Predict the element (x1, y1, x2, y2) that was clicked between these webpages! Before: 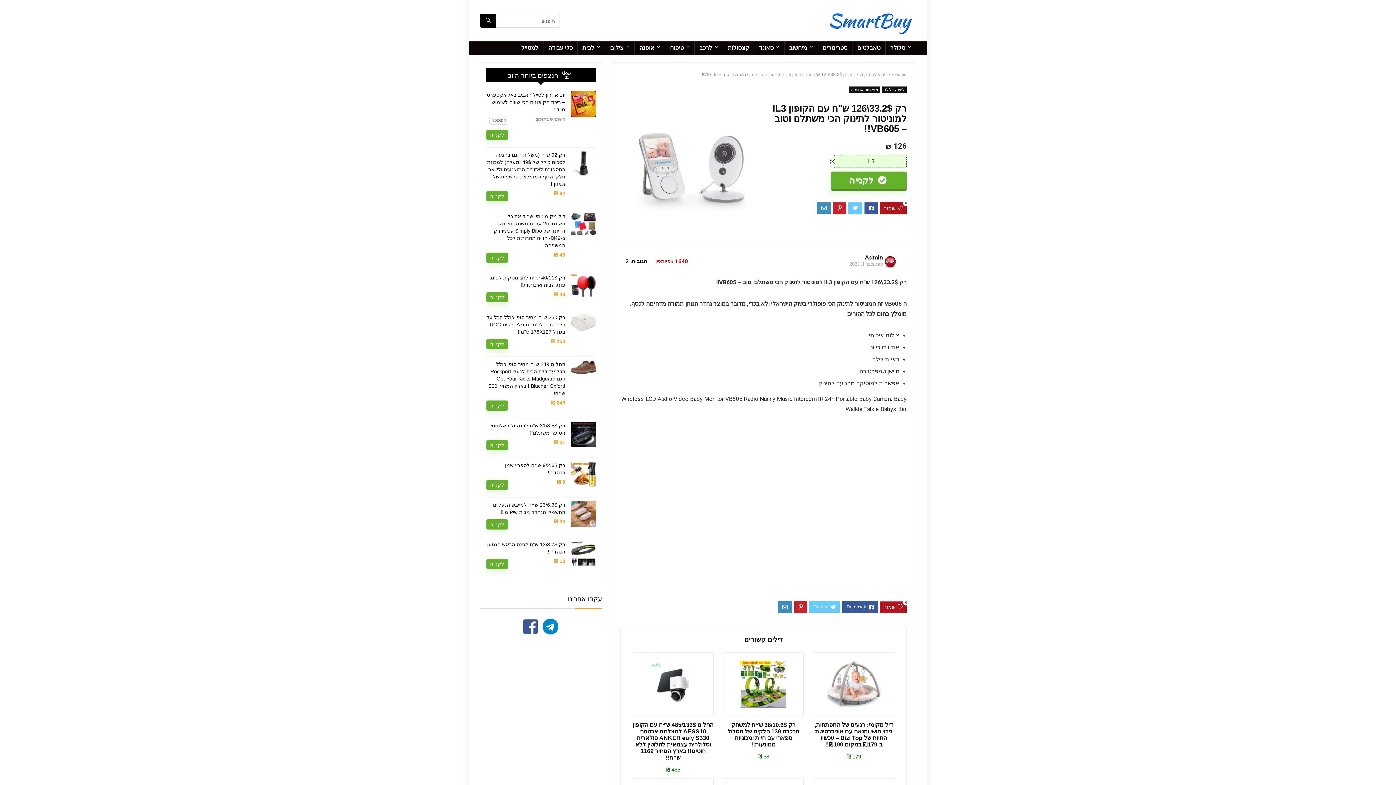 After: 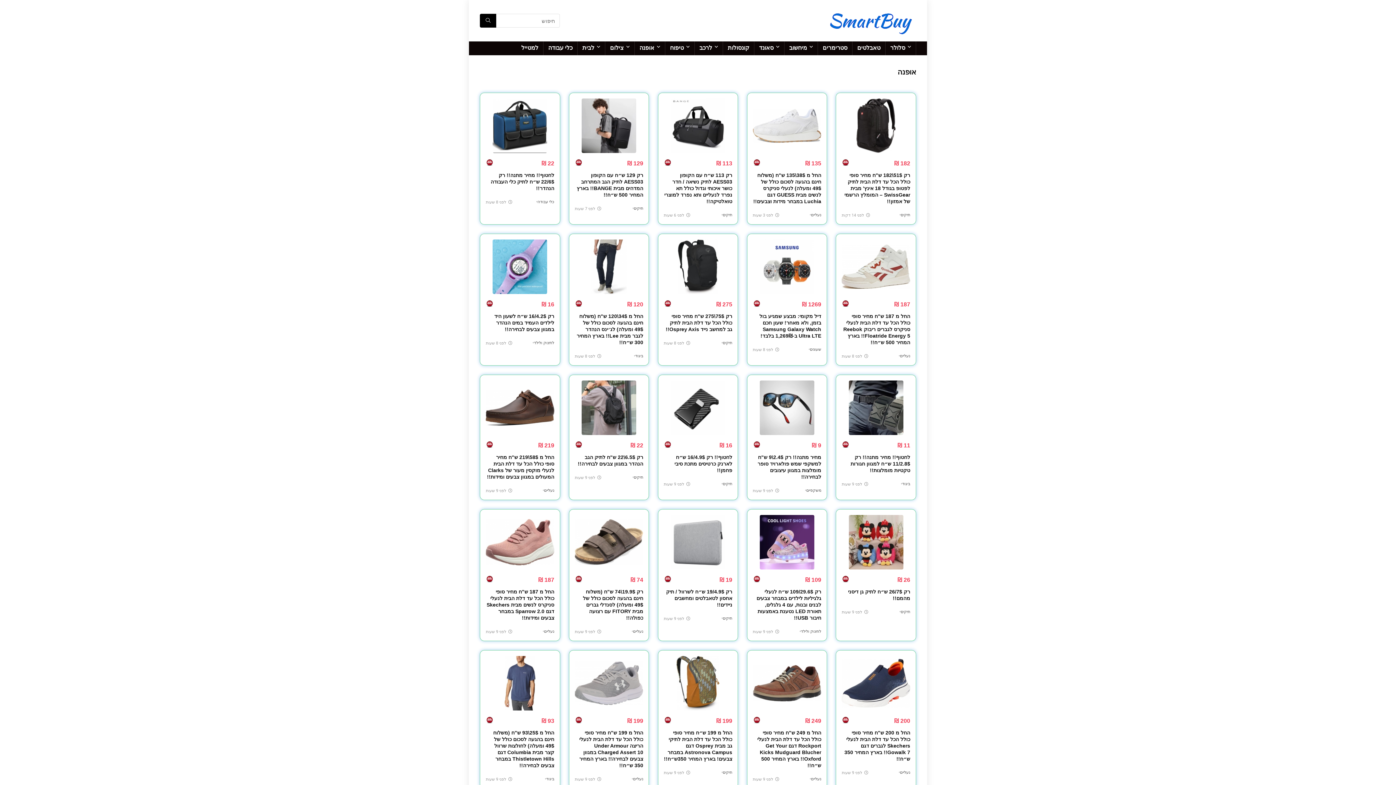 Action: bbox: (634, 41, 665, 55) label: אופנה